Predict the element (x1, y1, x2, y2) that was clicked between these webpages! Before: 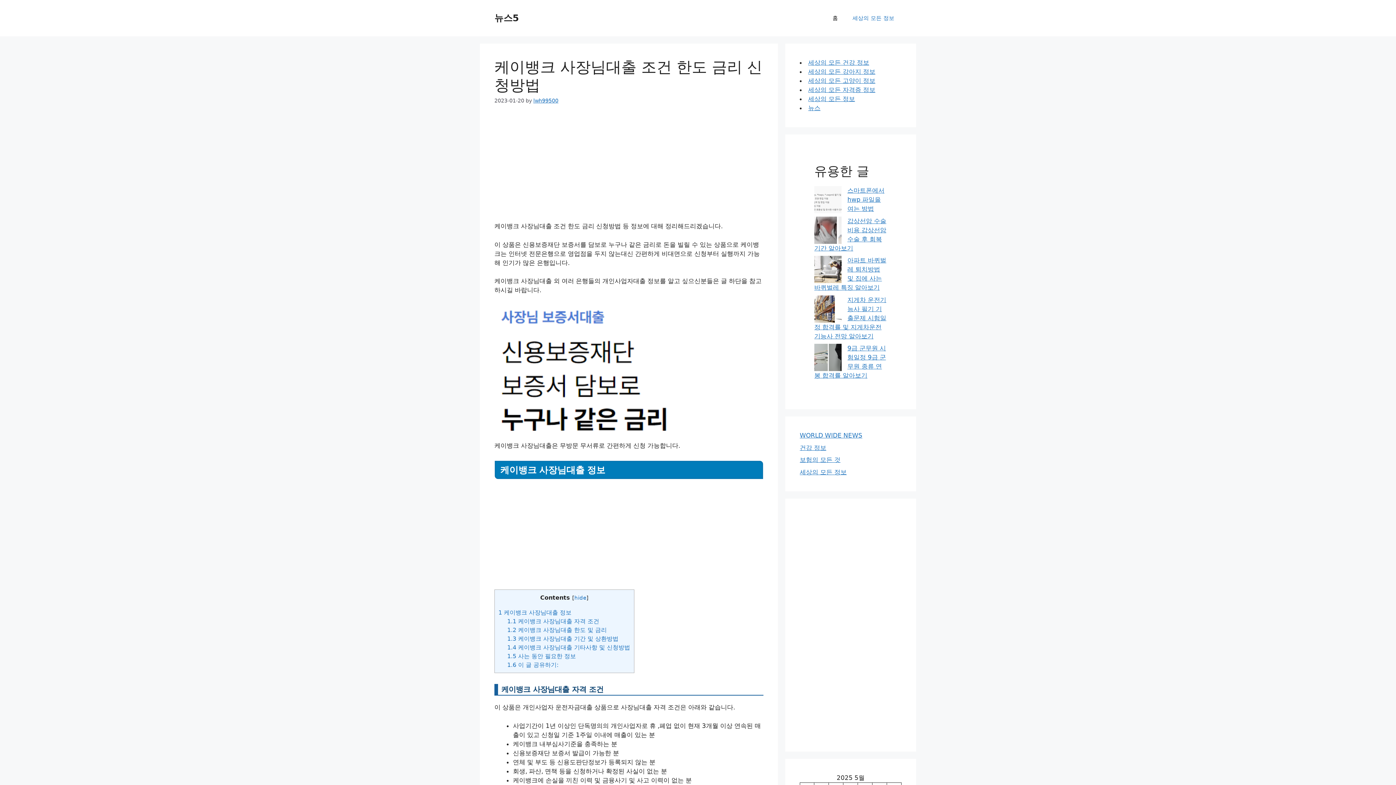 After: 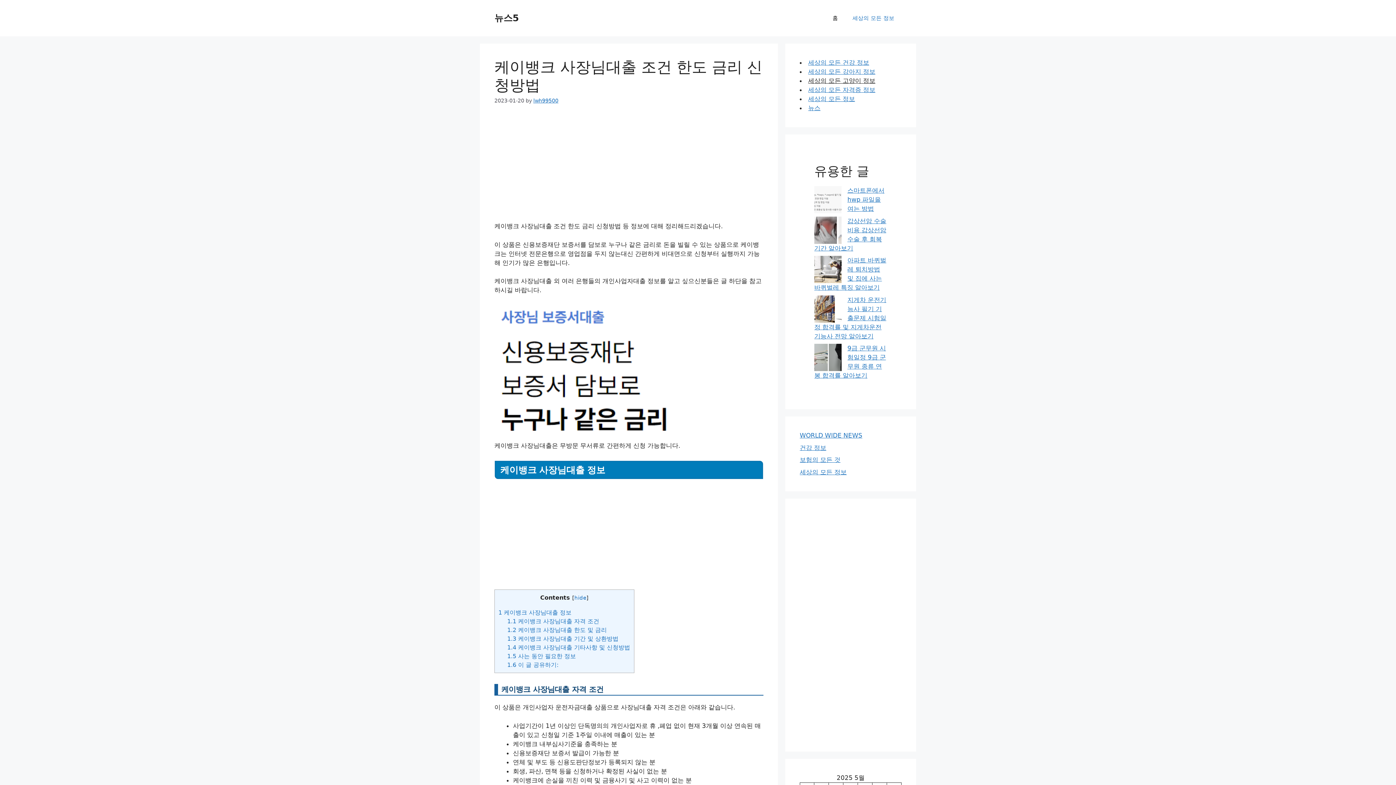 Action: label: 세상의 모든 고양이 정보 bbox: (808, 77, 875, 84)